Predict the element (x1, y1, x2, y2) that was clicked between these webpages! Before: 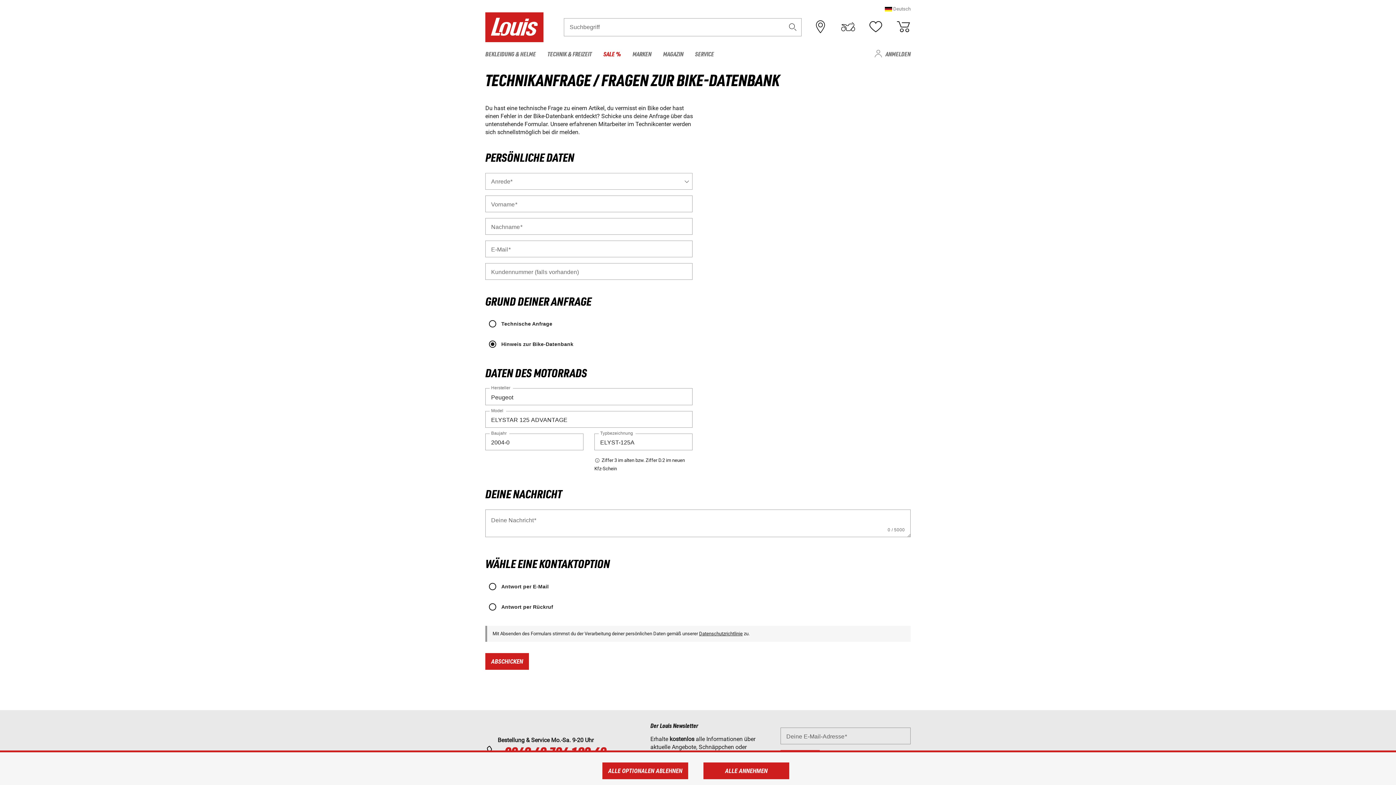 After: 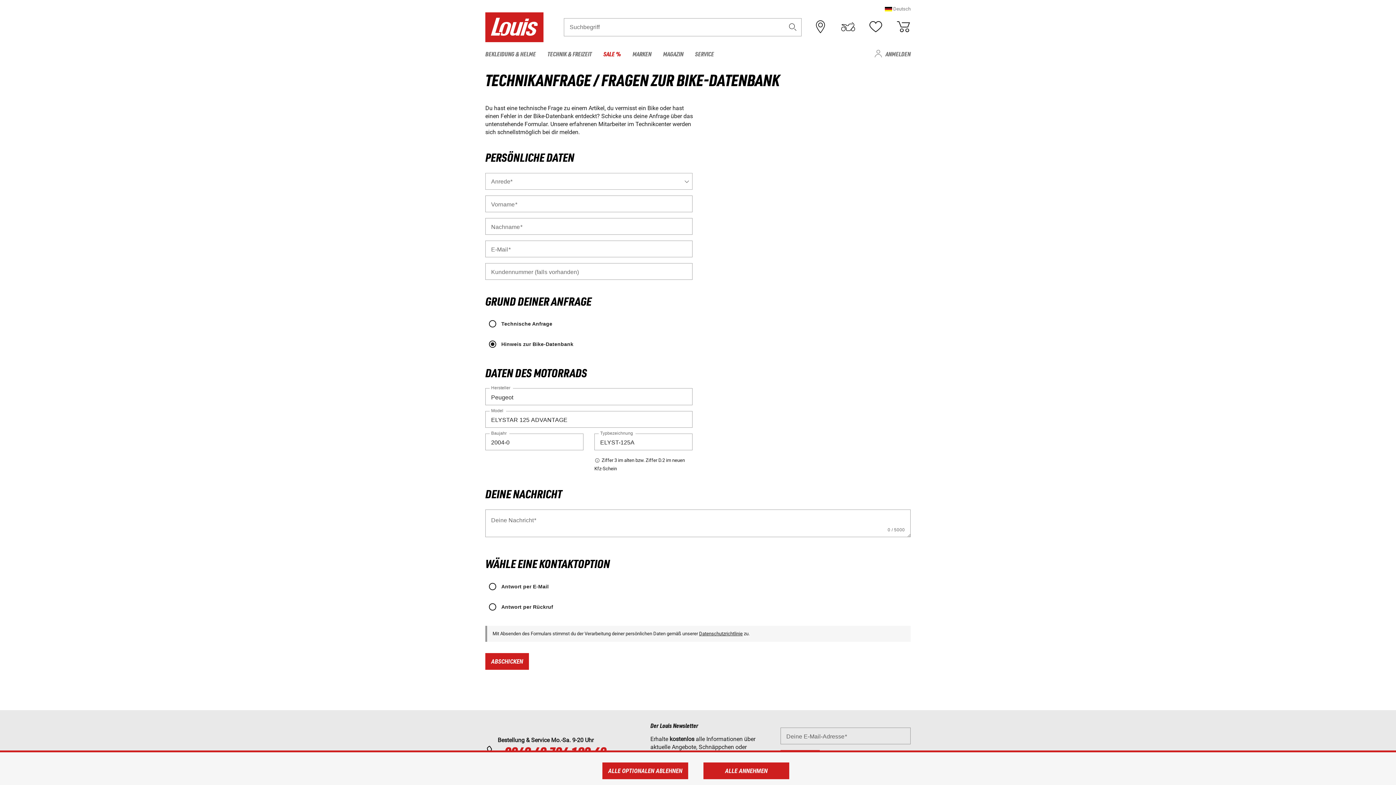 Action: bbox: (699, 631, 742, 636) label: Datenschutzrichtlinie